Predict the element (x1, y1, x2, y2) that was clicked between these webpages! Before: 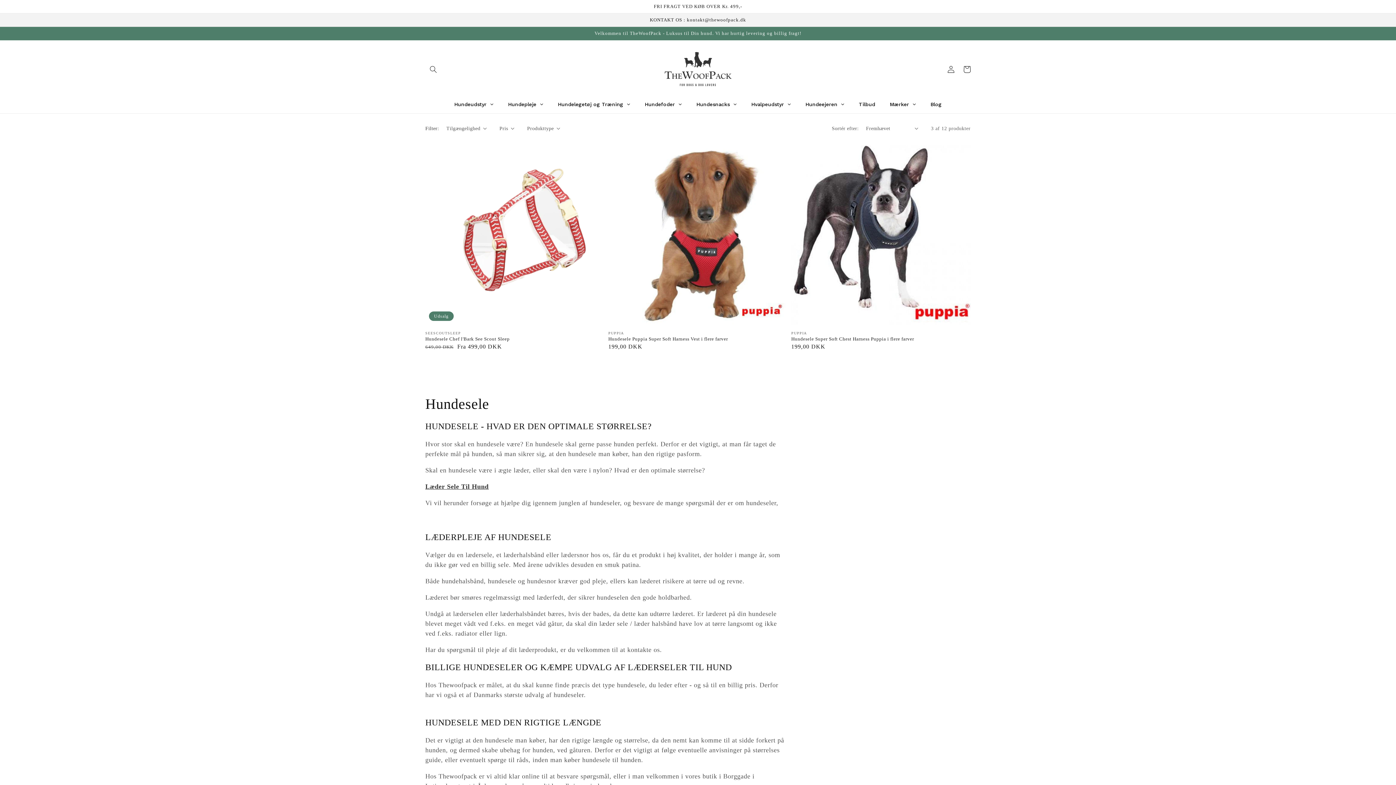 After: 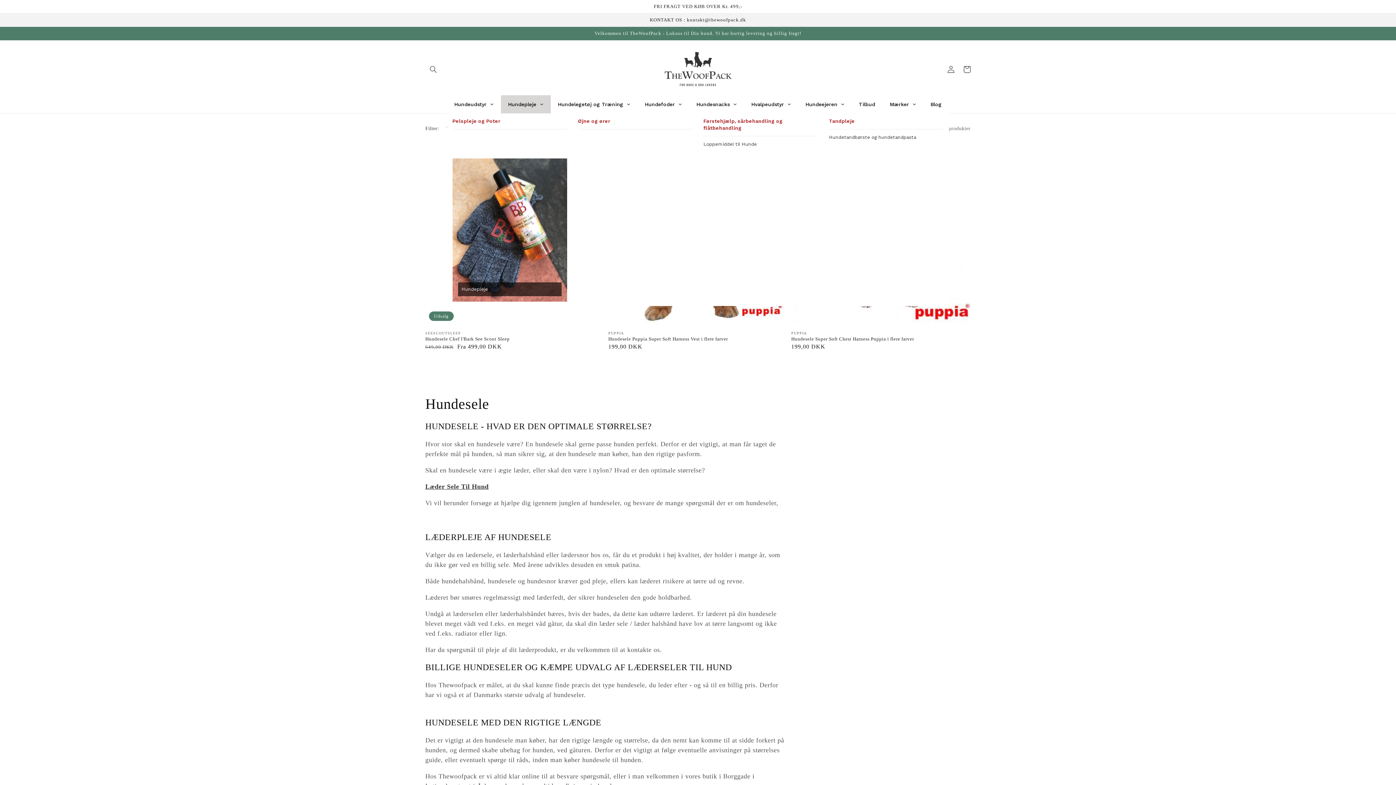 Action: label: Hundepleje bbox: (500, 95, 550, 113)